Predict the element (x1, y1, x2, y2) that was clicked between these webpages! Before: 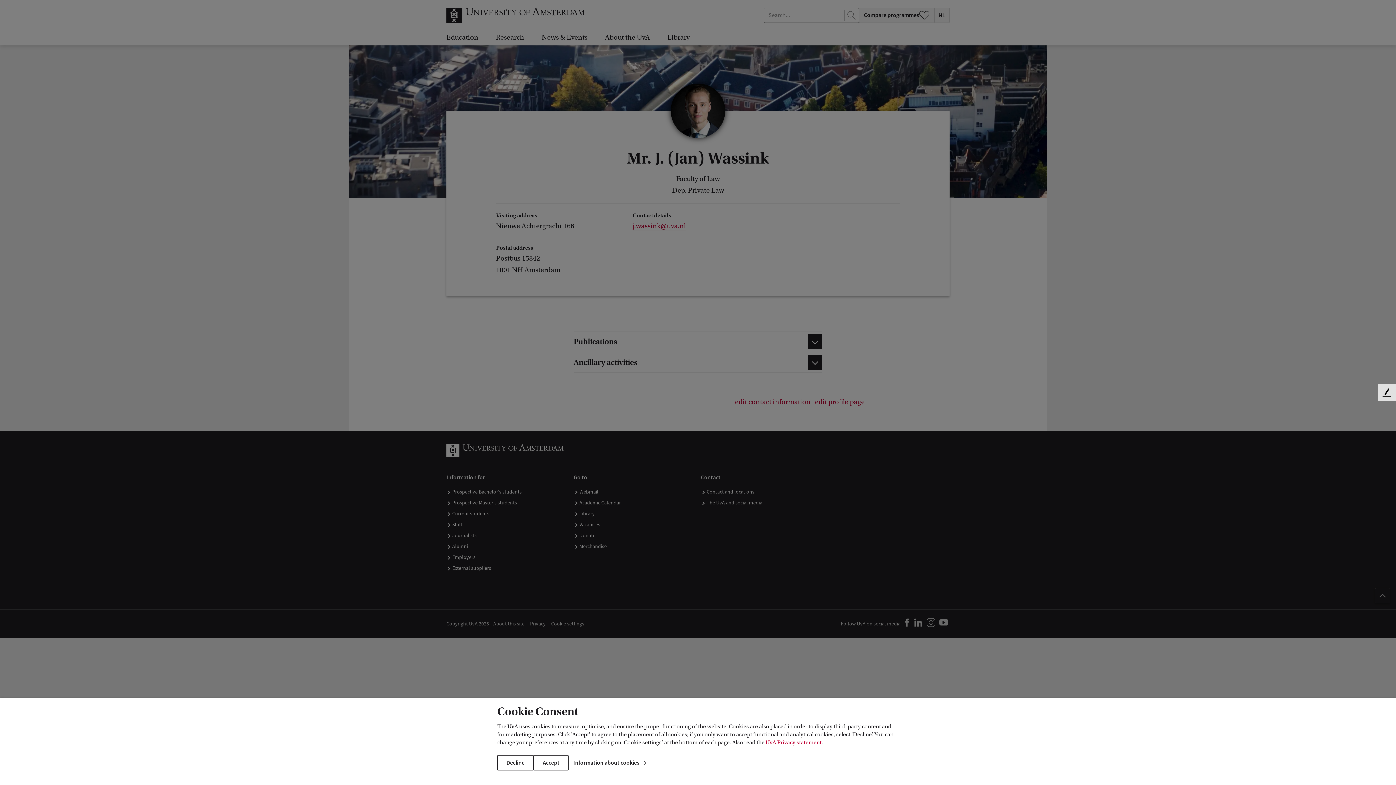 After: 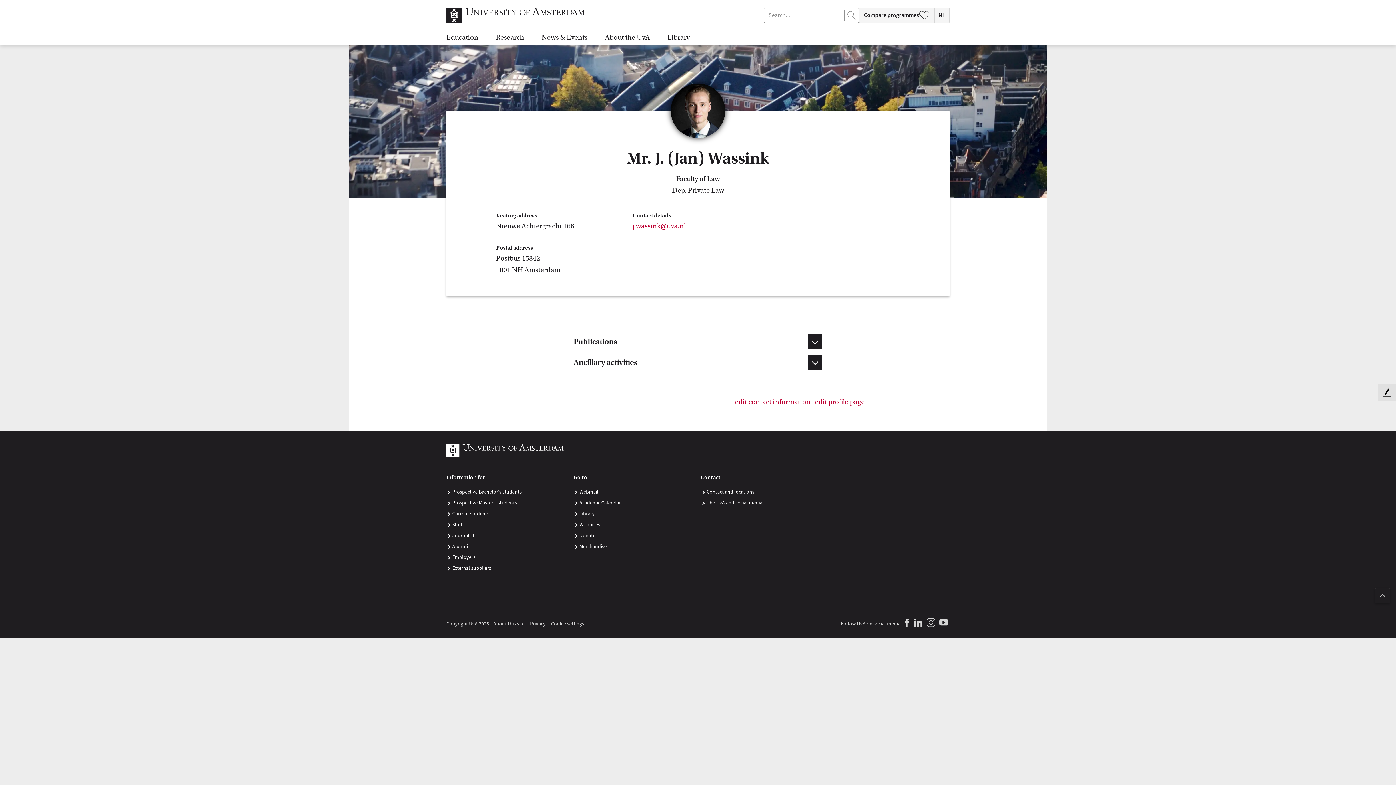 Action: bbox: (497, 755, 533, 770) label: Decline